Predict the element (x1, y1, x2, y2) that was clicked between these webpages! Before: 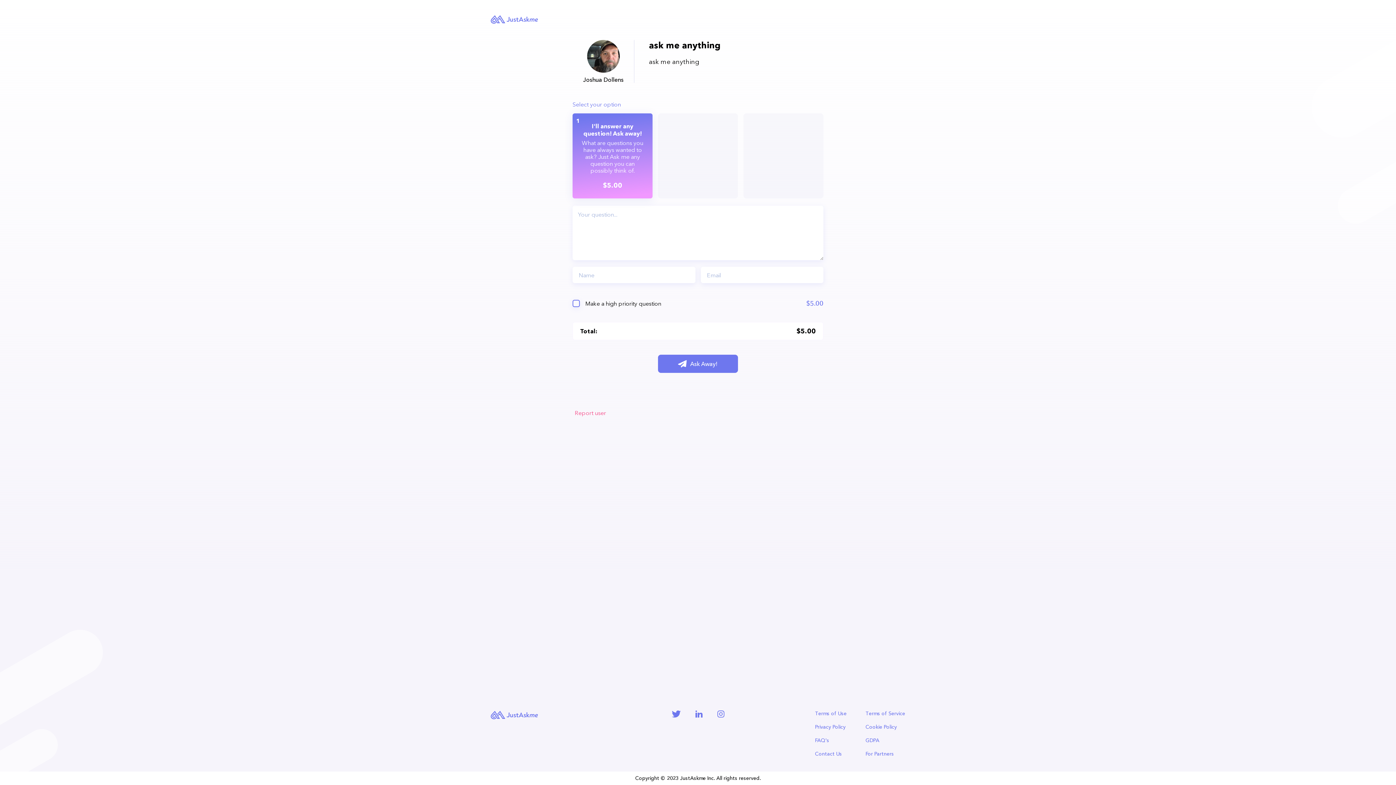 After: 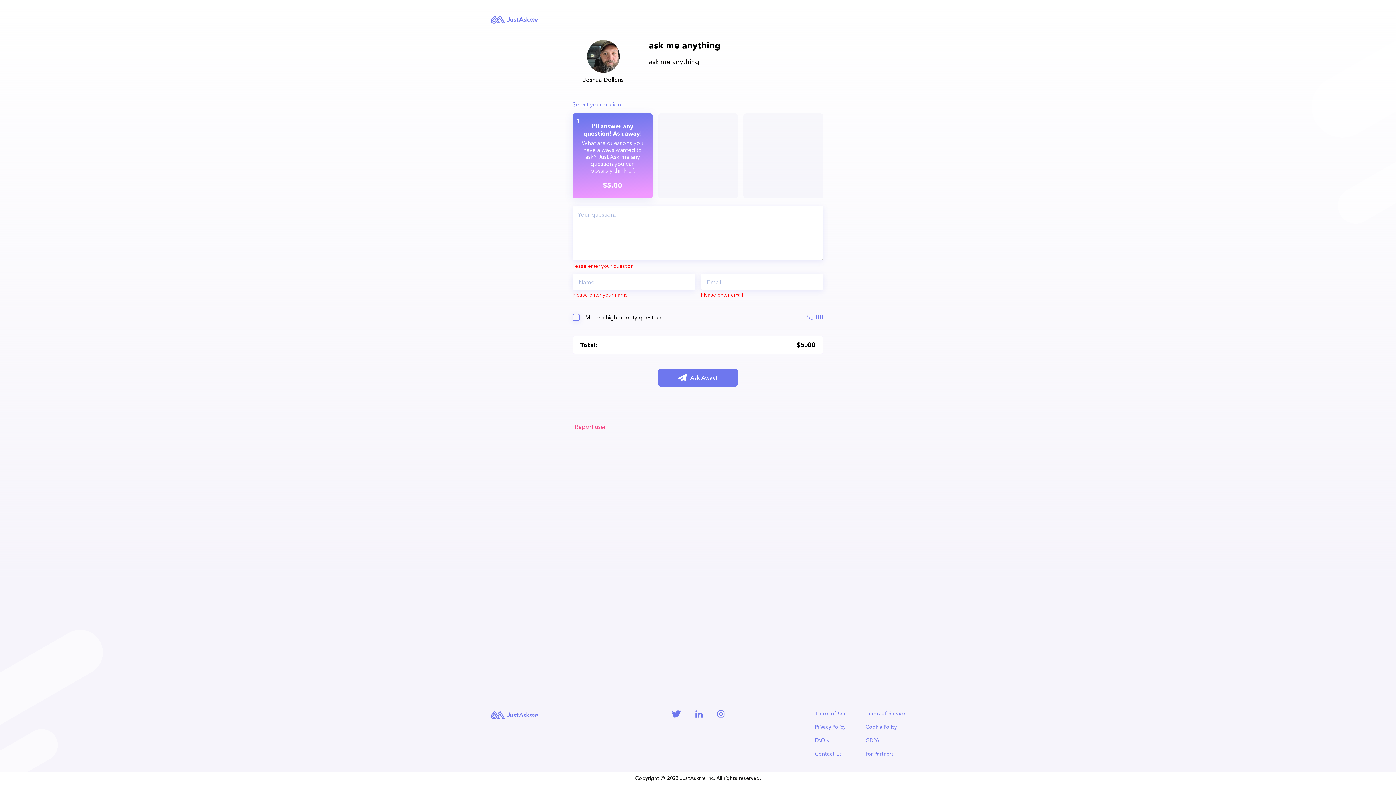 Action: bbox: (658, 354, 738, 373) label: Ask Away!